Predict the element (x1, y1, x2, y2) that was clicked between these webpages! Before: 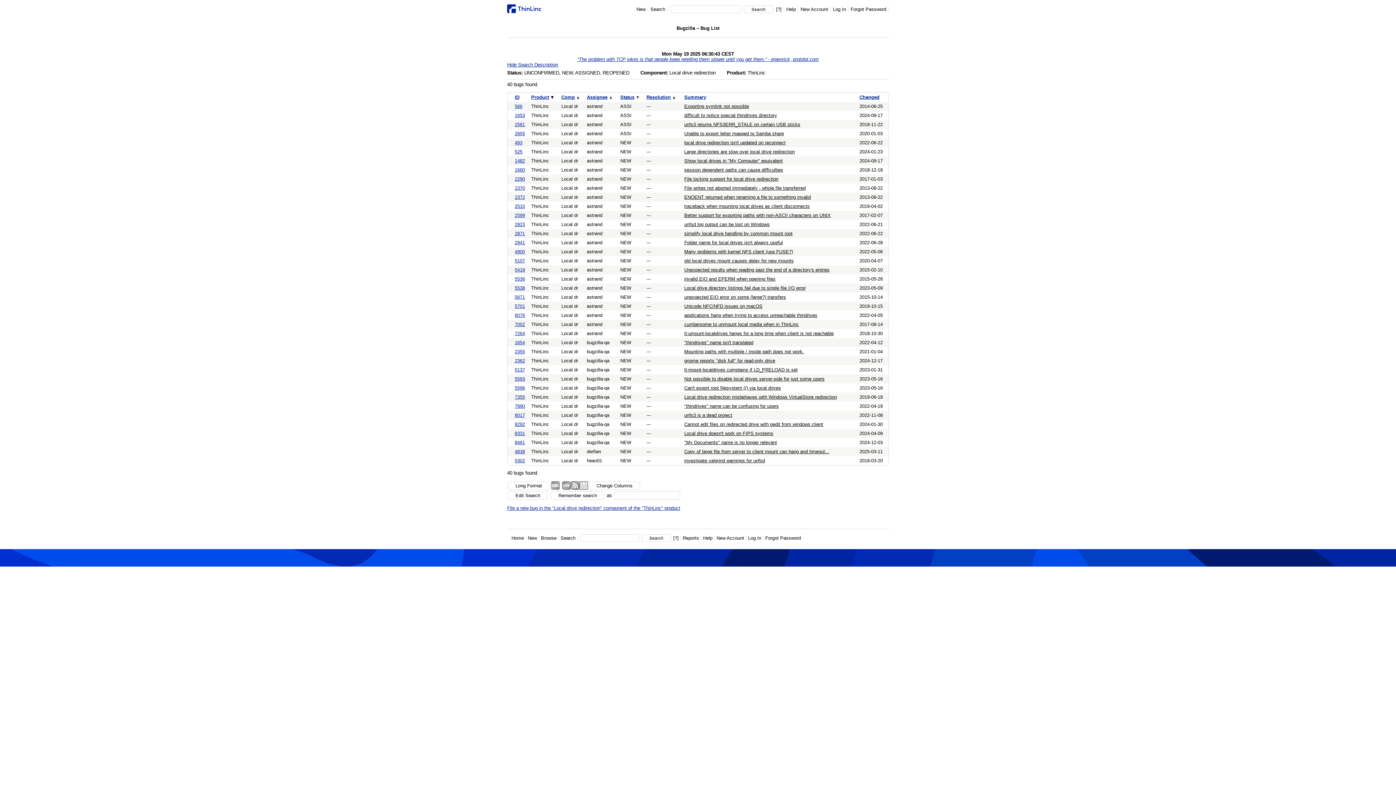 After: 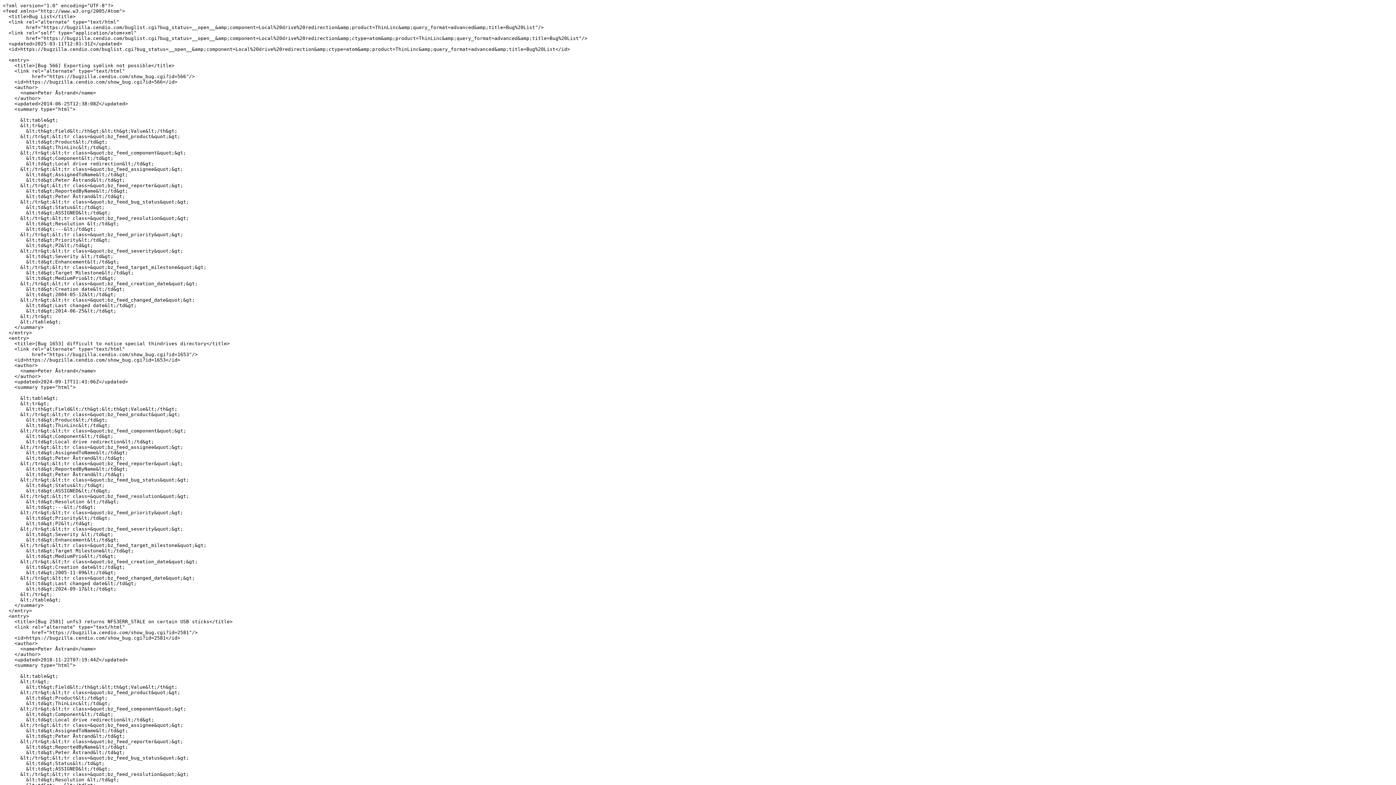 Action: bbox: (570, 481, 579, 490)